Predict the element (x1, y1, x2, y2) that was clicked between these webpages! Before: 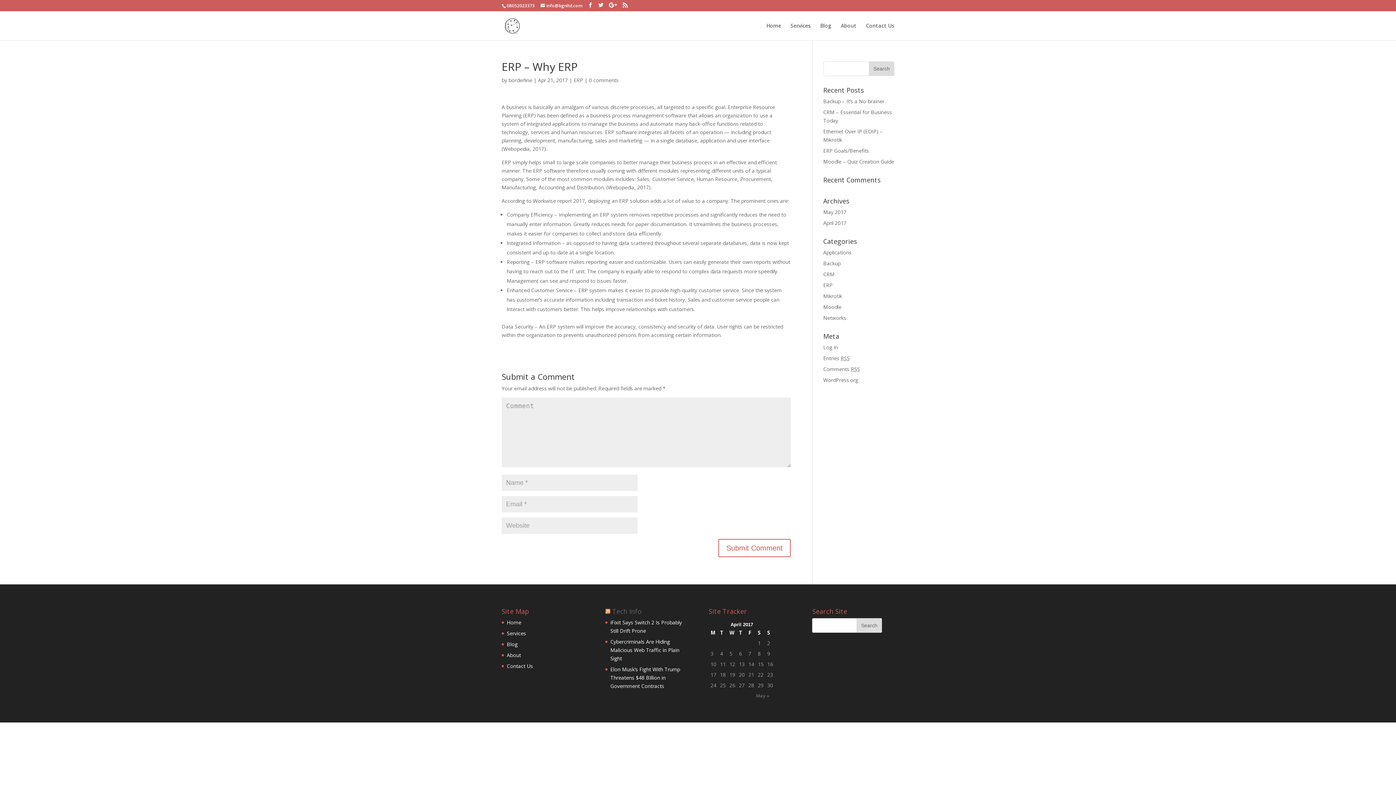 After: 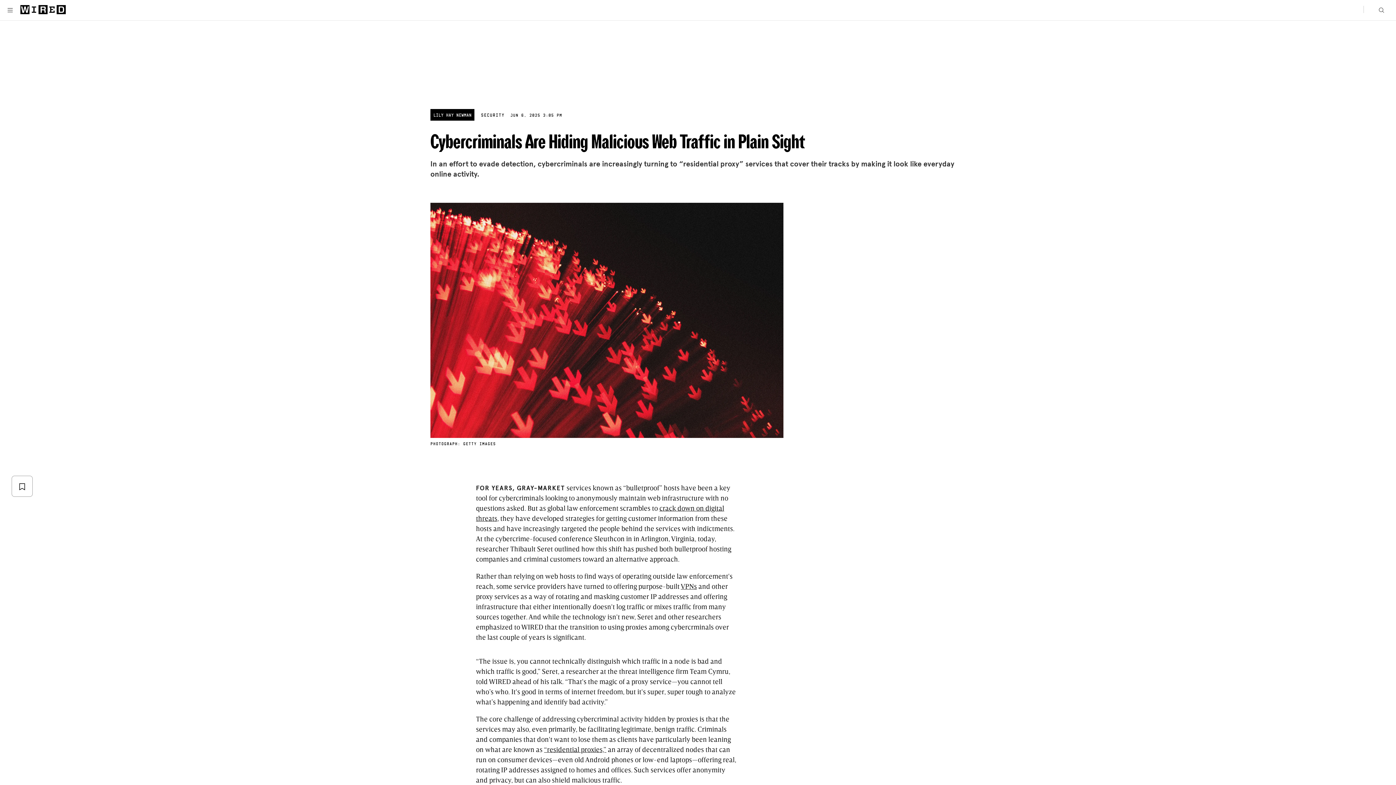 Action: bbox: (610, 638, 679, 662) label: Cybercriminals Are Hiding Malicious Web Traffic in Plain Sight